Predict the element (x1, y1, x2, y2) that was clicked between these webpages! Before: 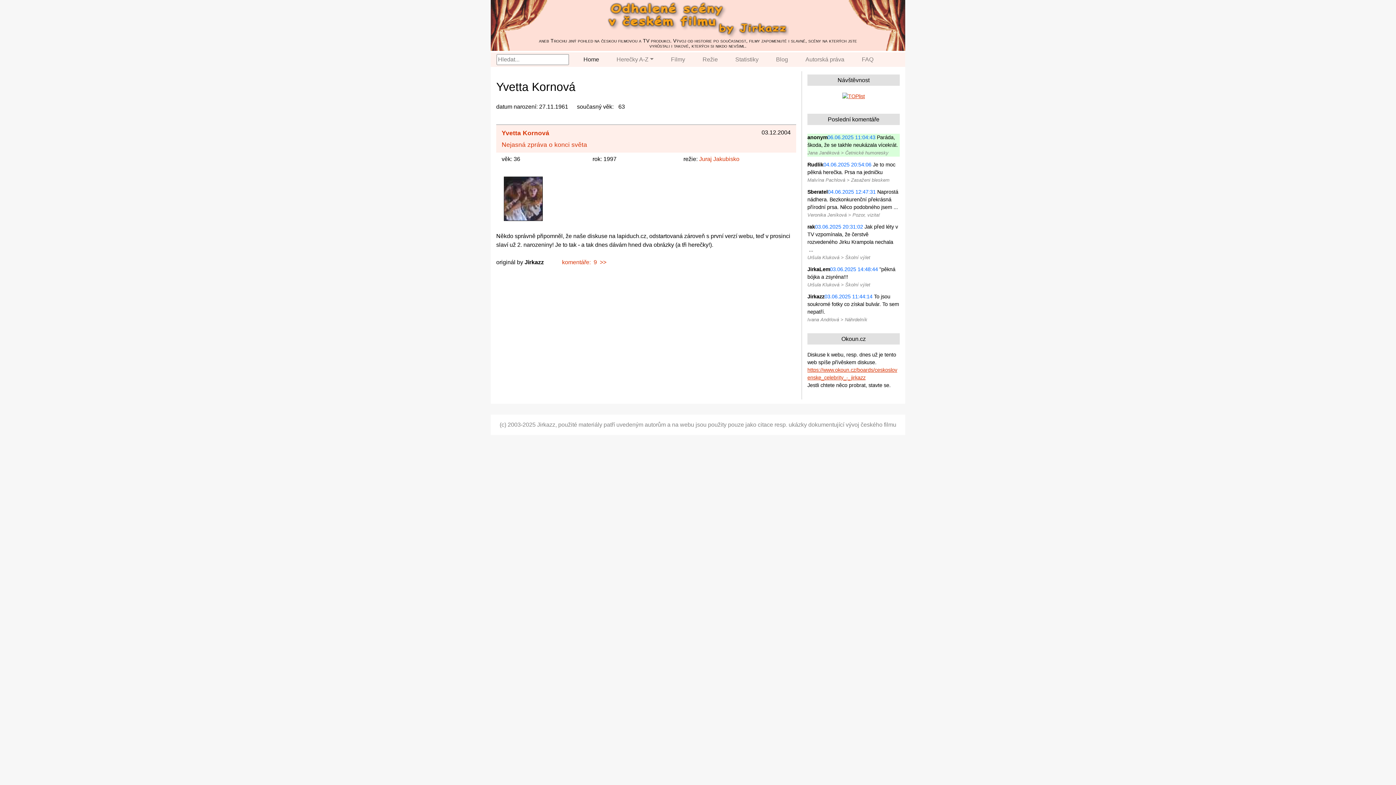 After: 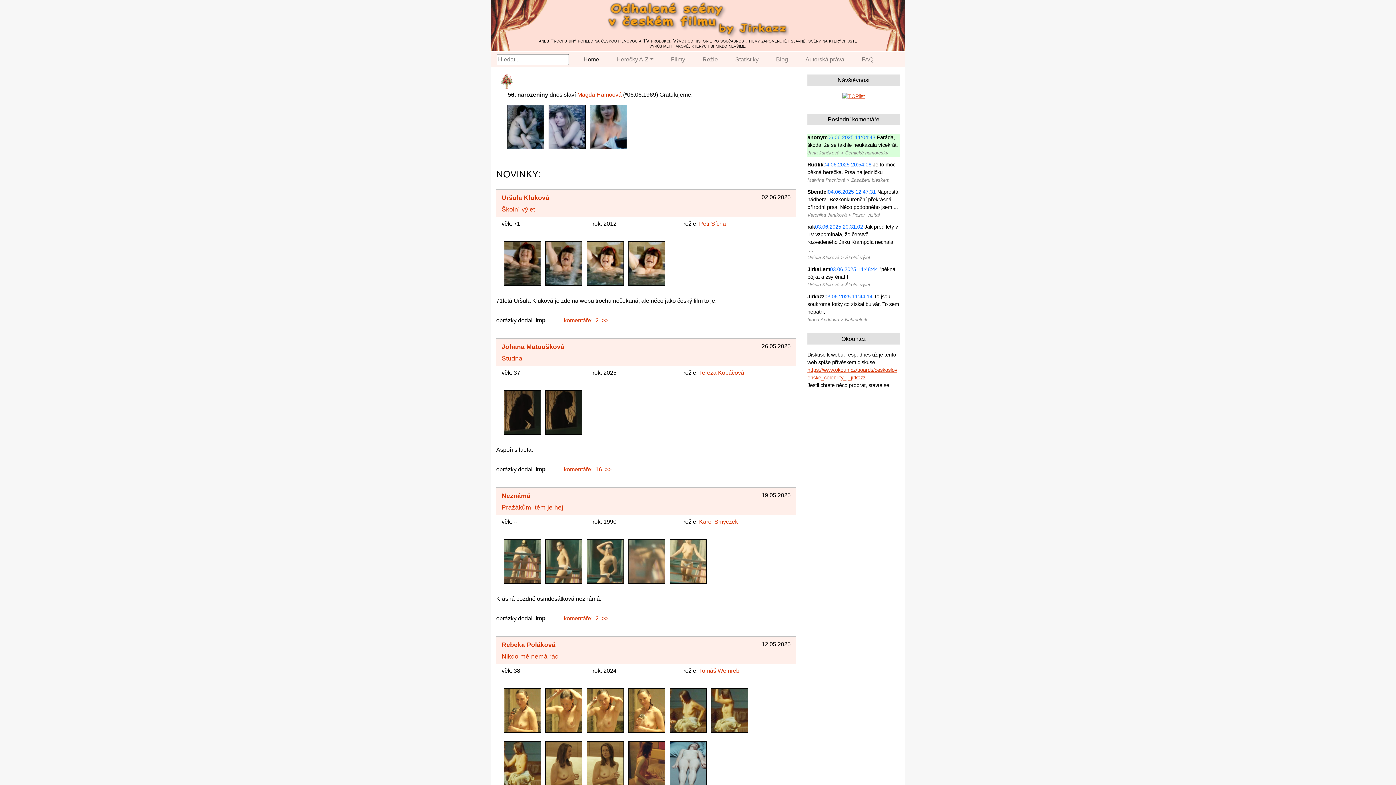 Action: bbox: (580, 52, 602, 66) label: Home
(current)